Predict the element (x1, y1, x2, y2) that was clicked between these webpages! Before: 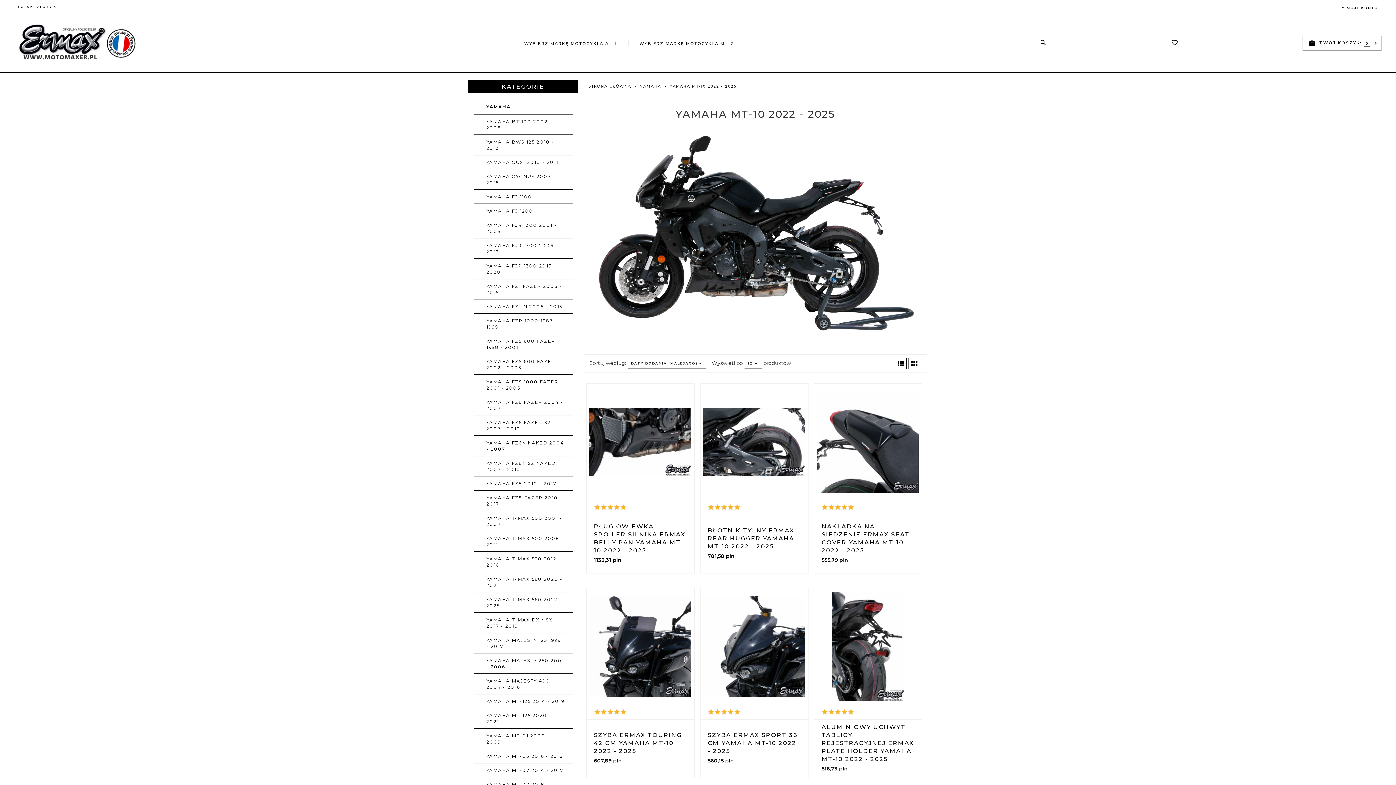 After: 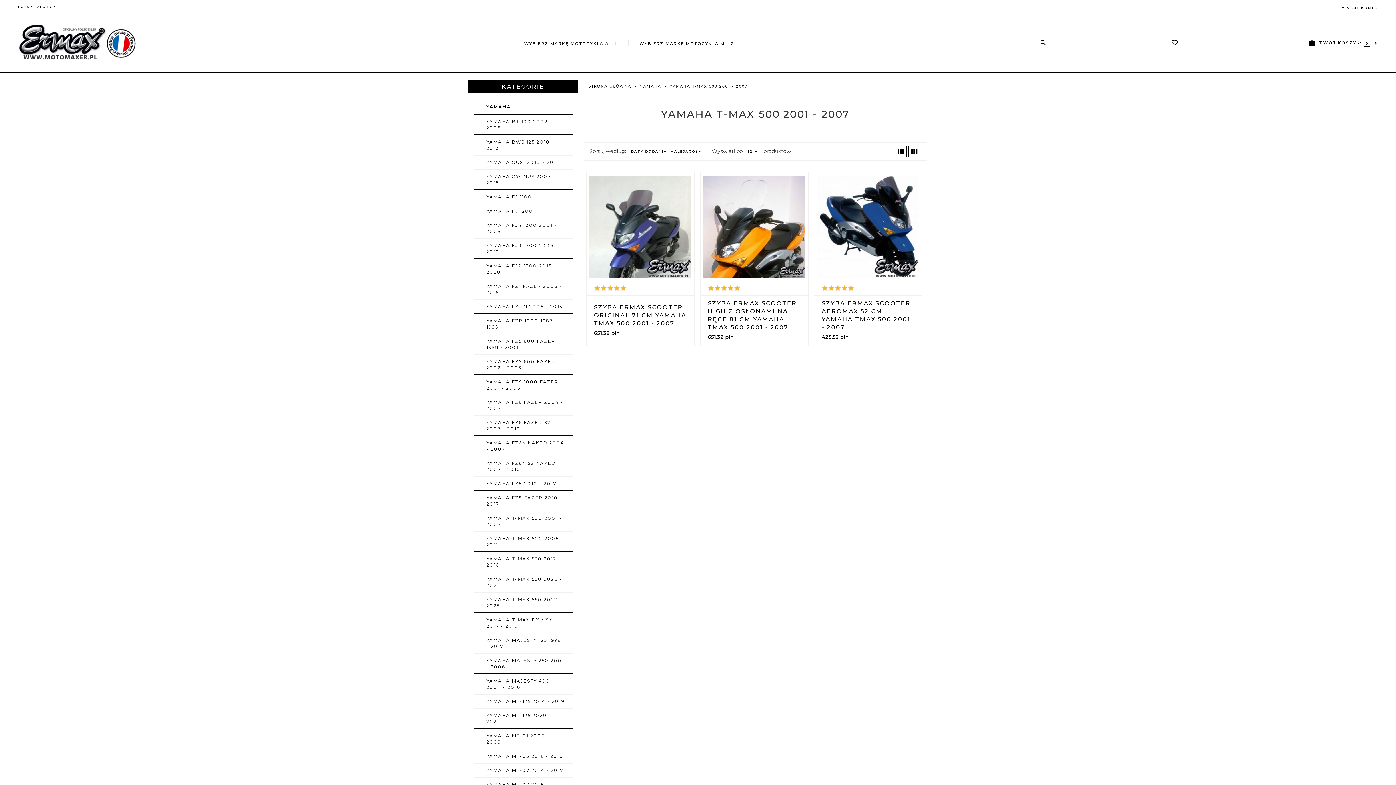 Action: label: YAMAHA T-MAX 500 2001 - 2007 bbox: (473, 511, 572, 531)